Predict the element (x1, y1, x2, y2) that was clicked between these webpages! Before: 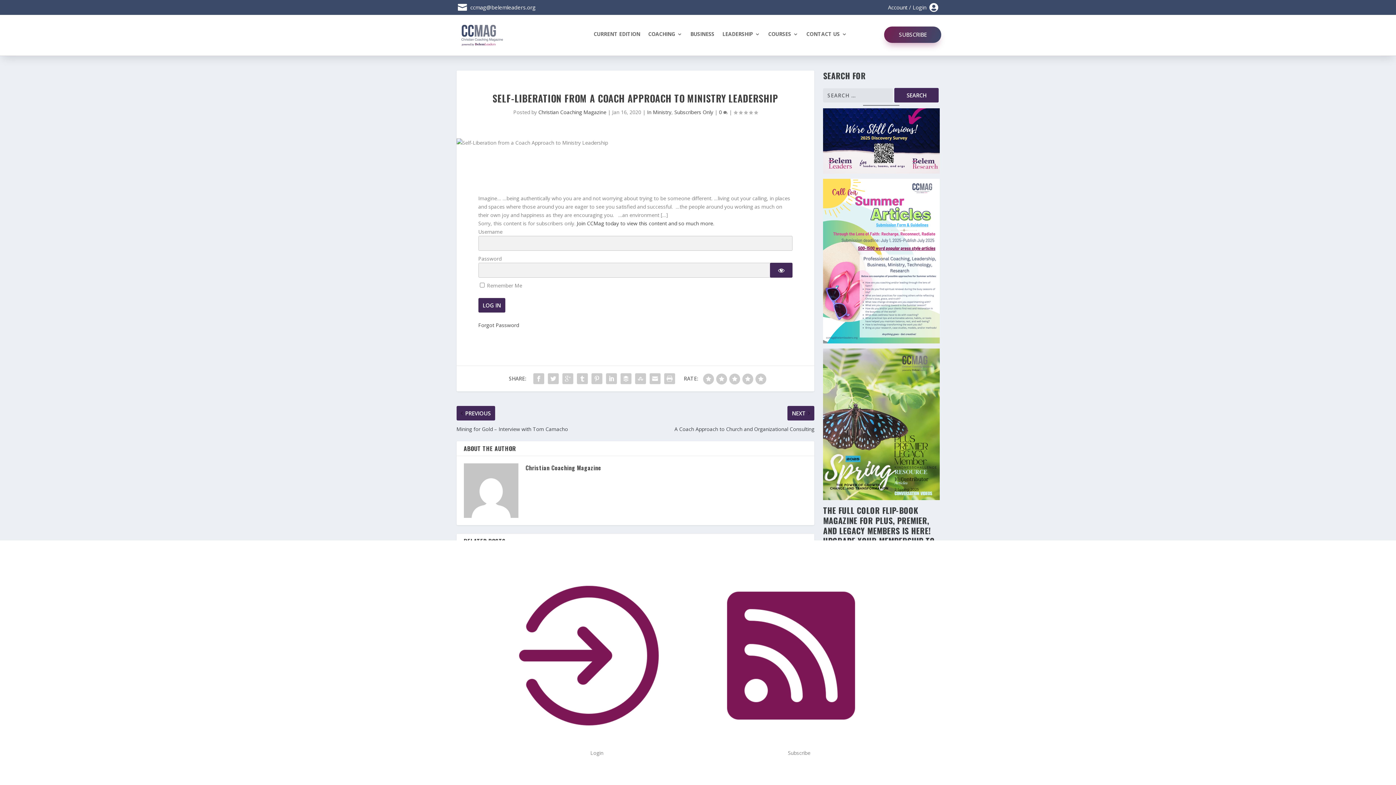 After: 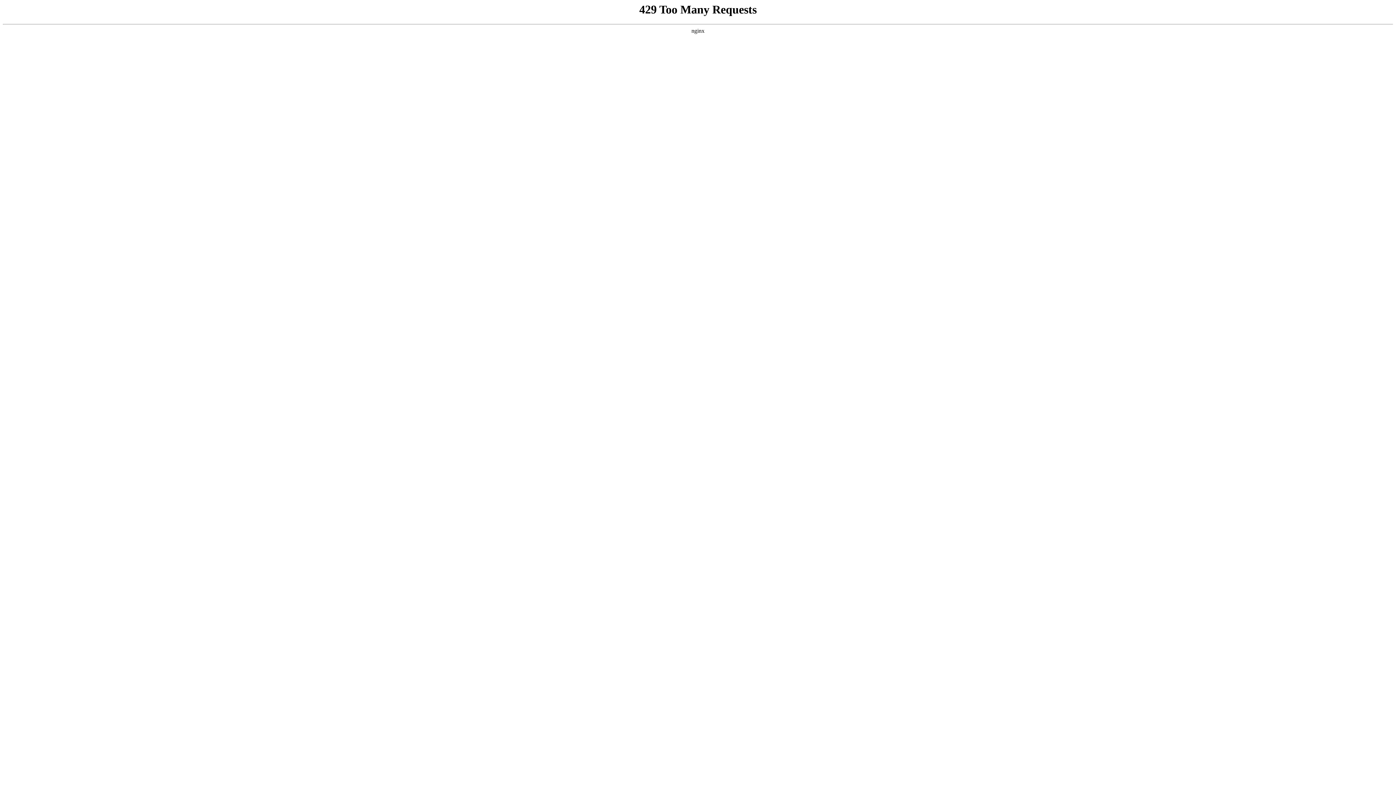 Action: bbox: (478, 321, 519, 328) label: Forgot Password